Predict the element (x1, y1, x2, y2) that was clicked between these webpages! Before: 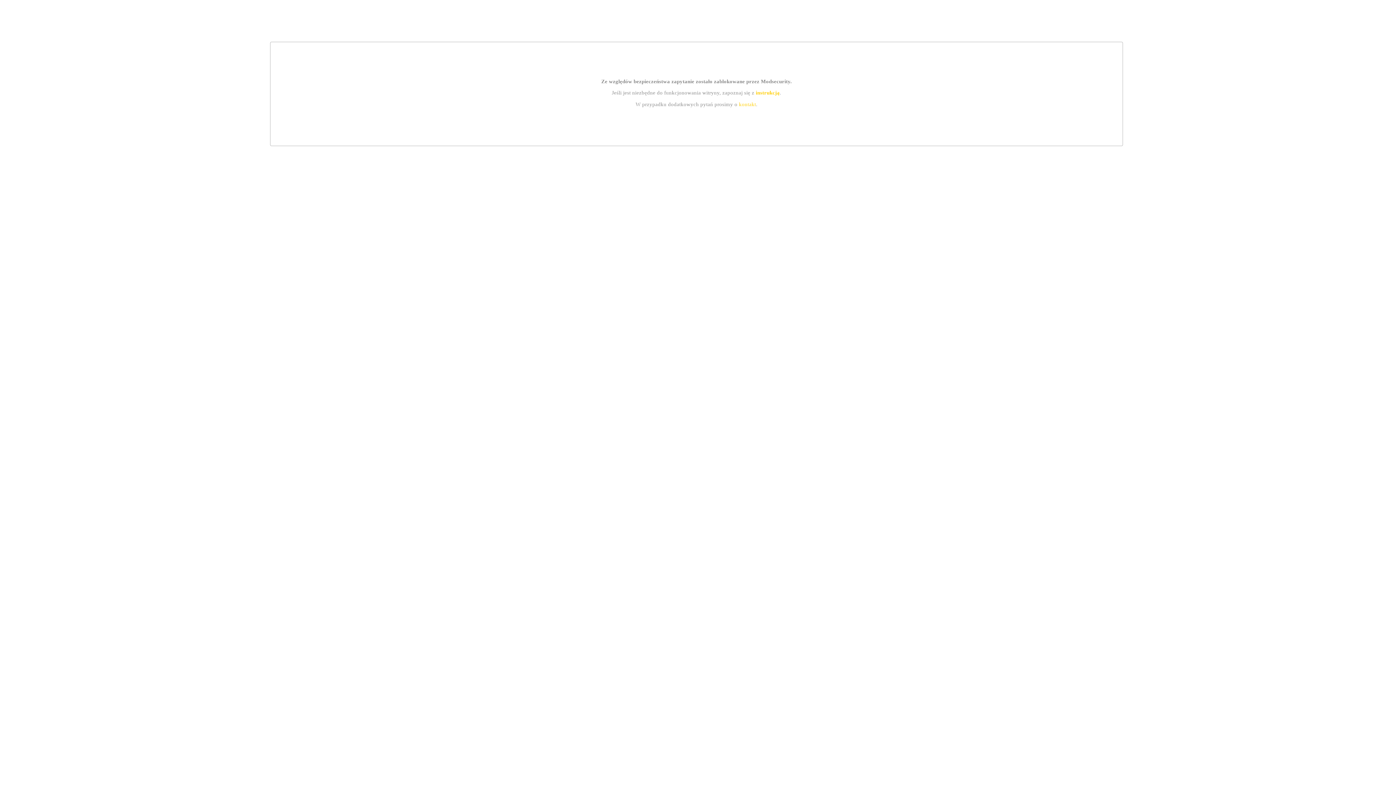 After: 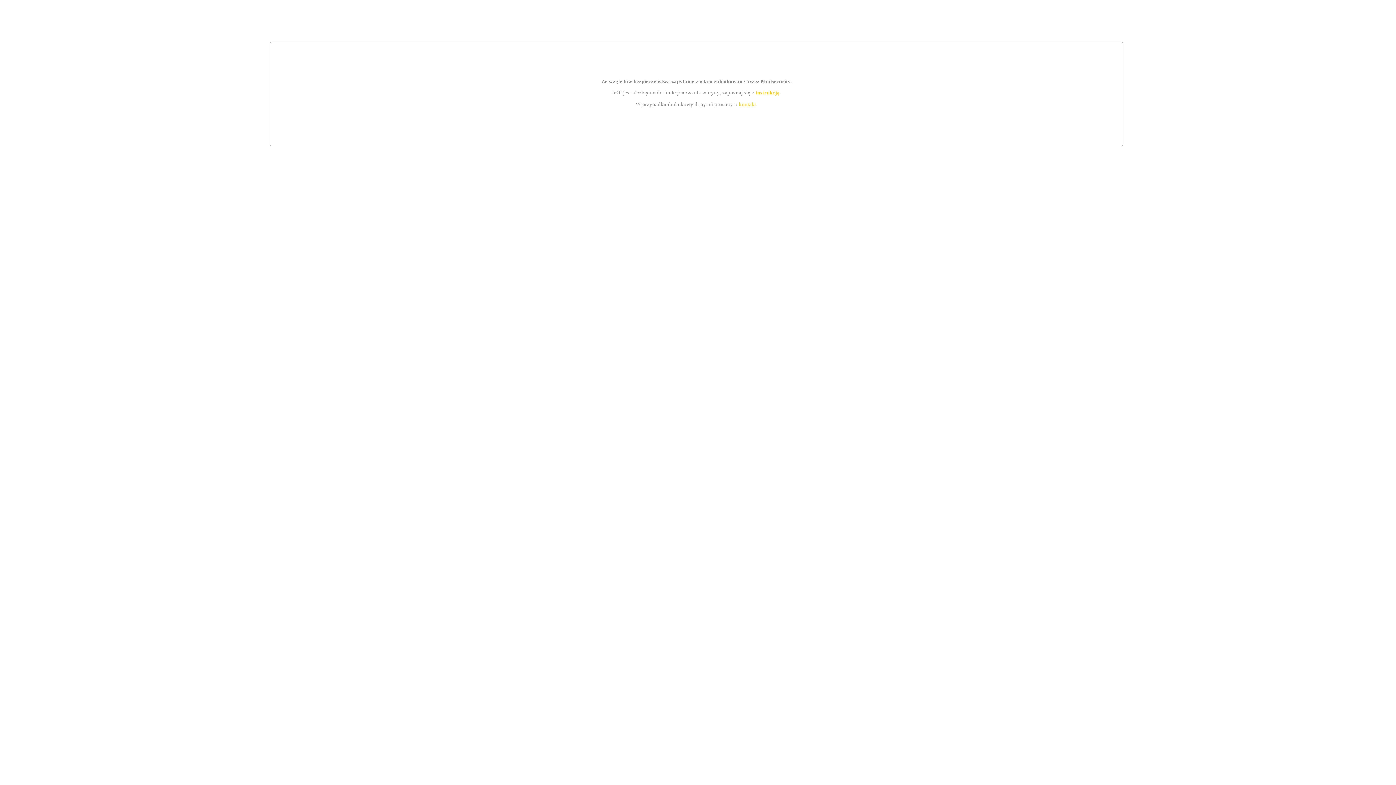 Action: label: instrukcją bbox: (755, 89, 779, 95)